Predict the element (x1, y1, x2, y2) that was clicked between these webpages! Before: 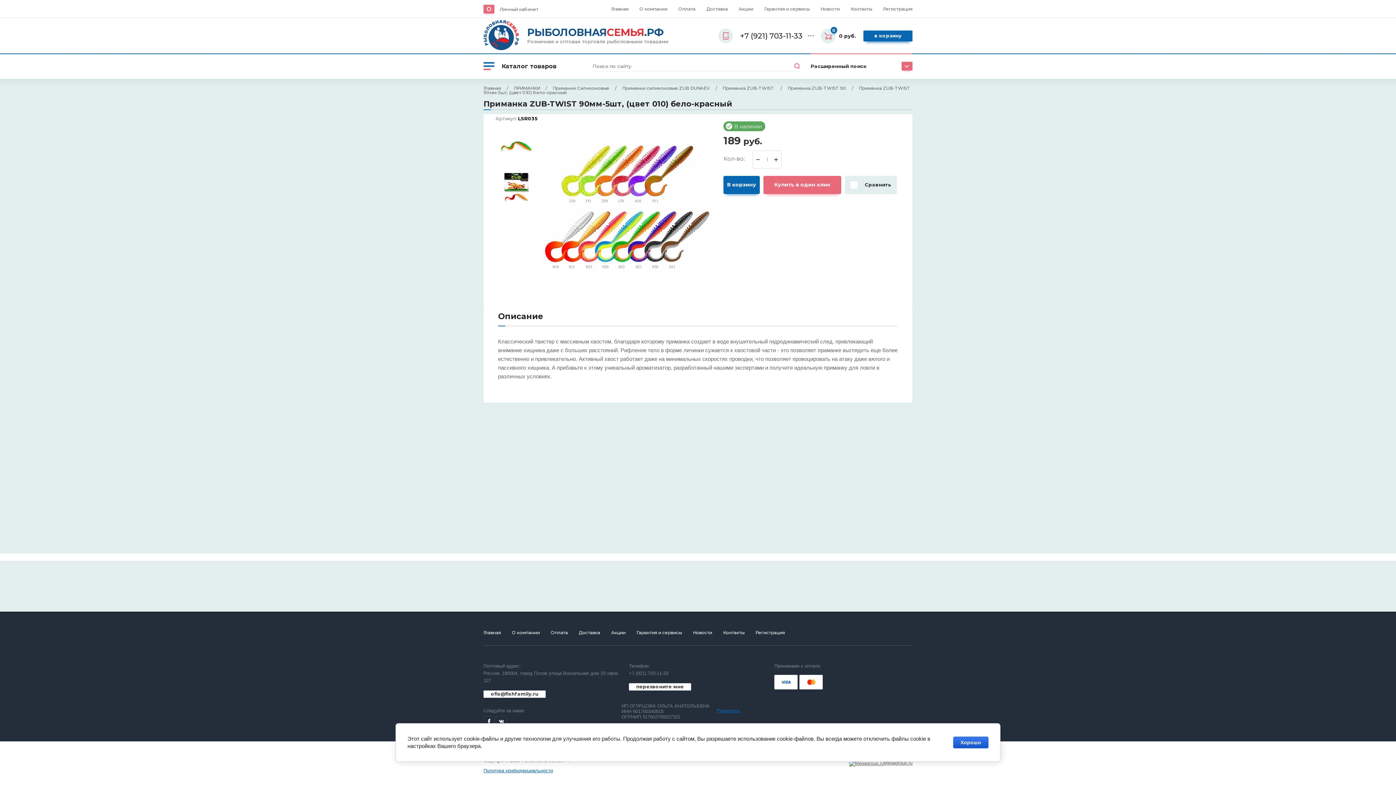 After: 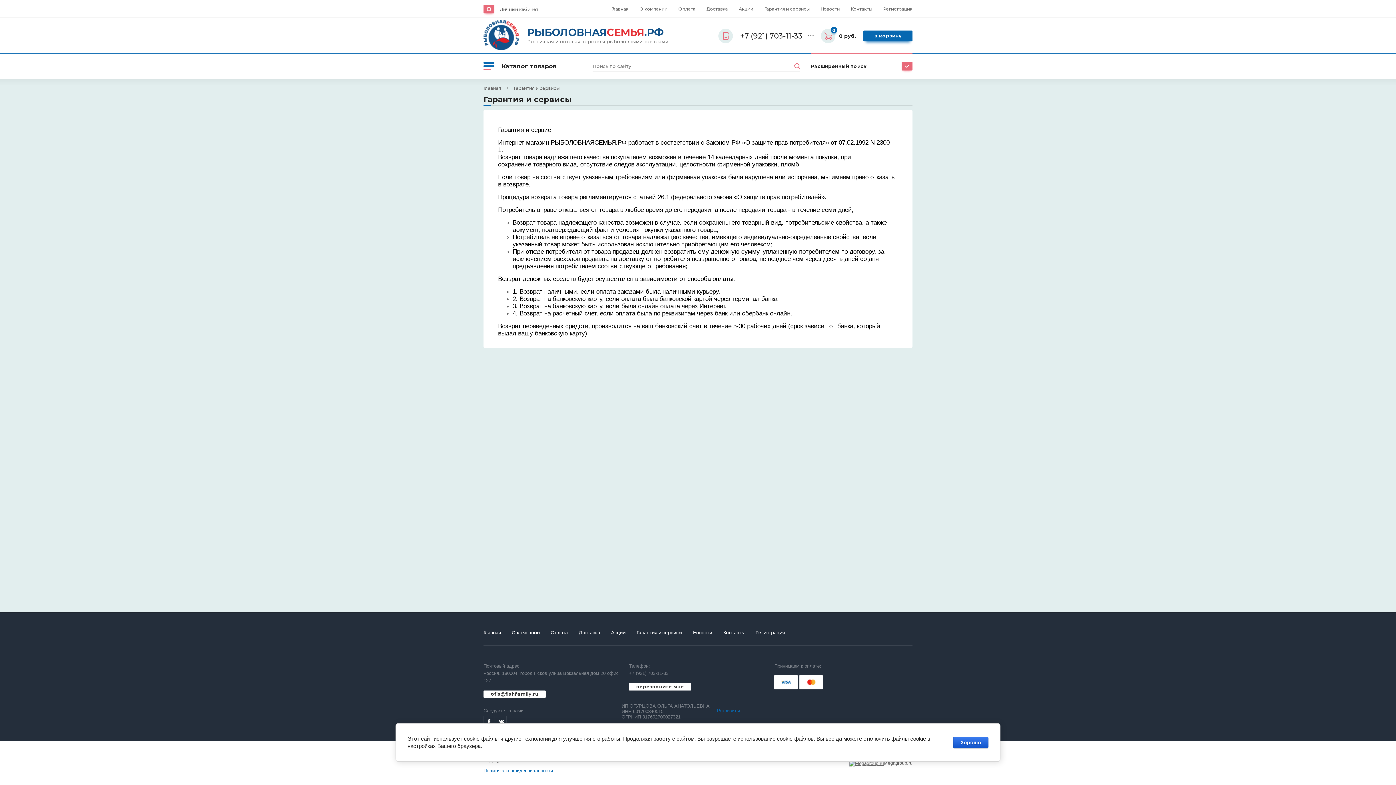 Action: bbox: (636, 630, 682, 635) label: Гарантия и сервисы